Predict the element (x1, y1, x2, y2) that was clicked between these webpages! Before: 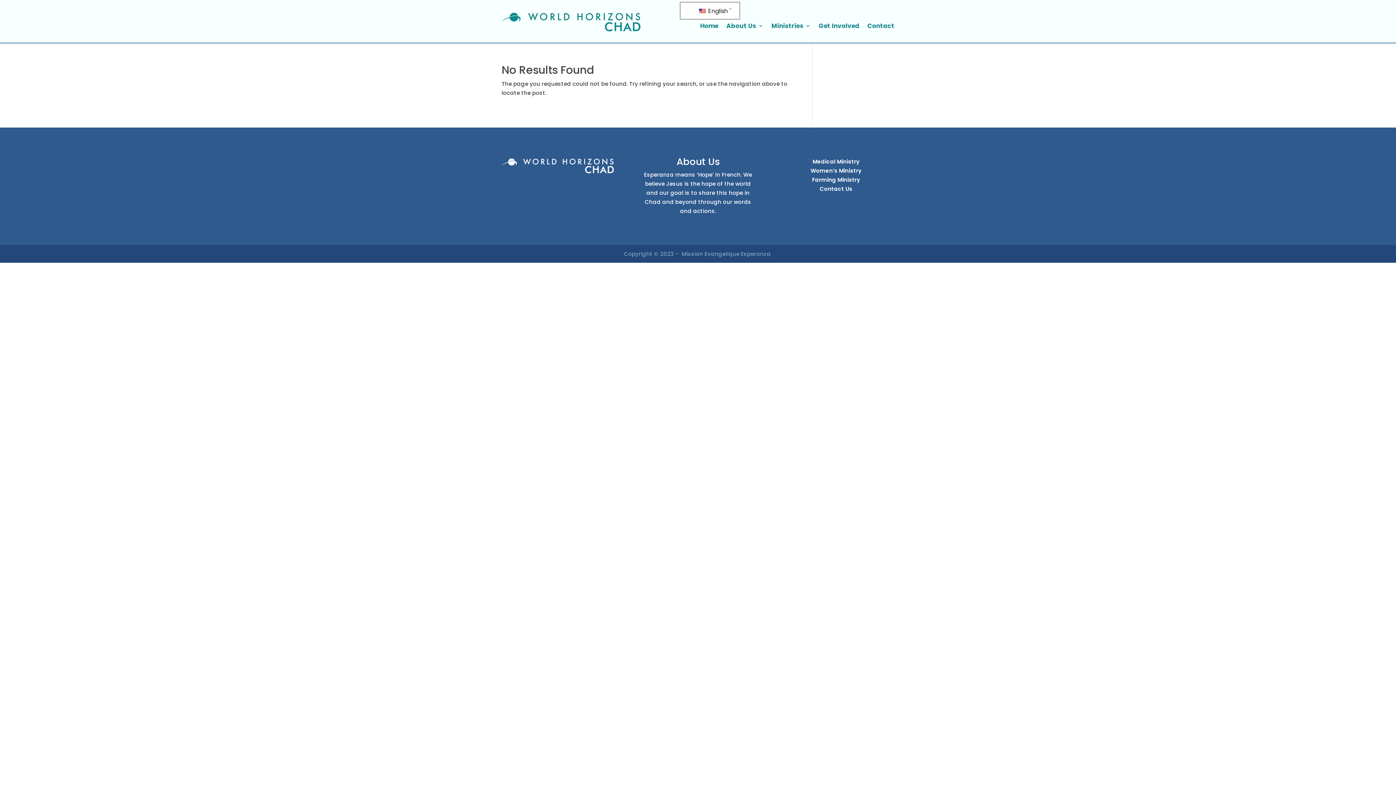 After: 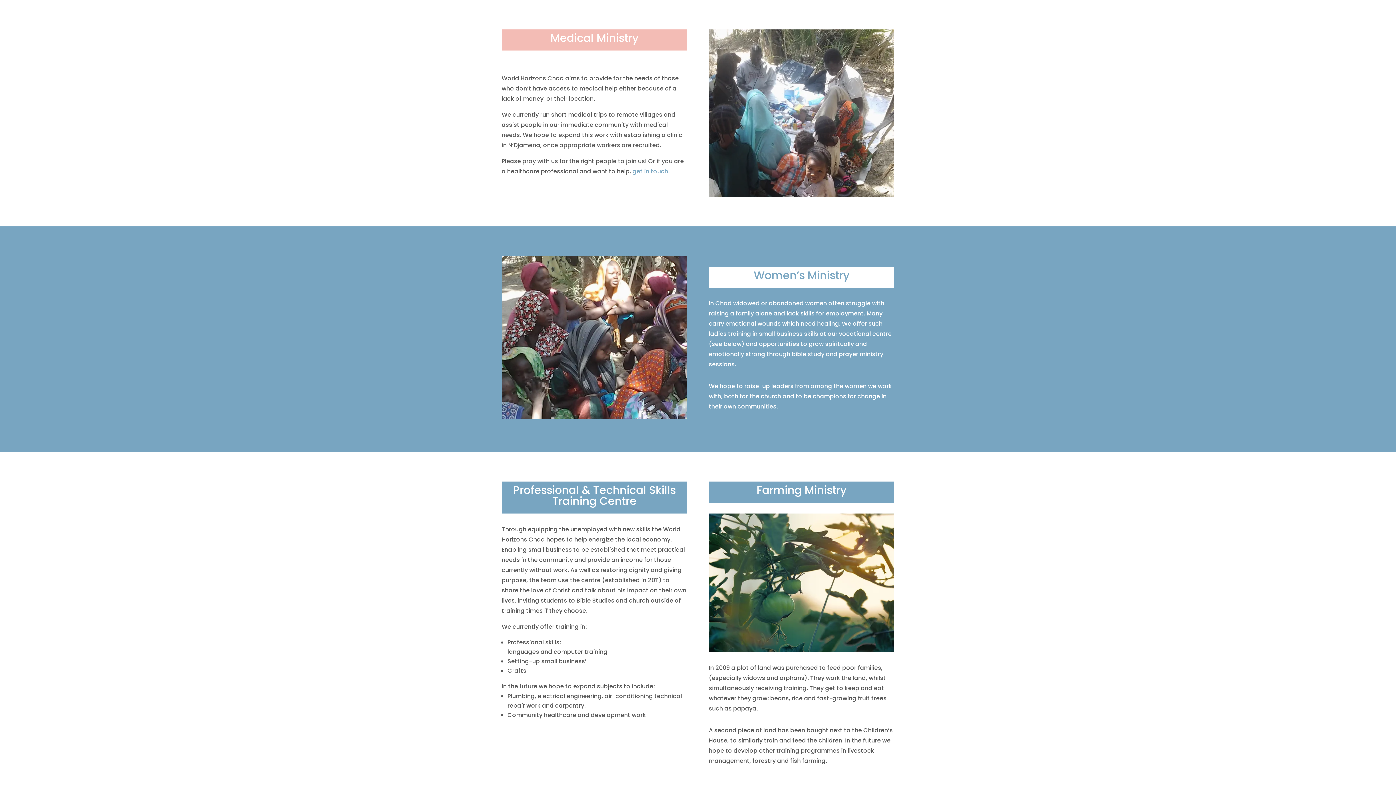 Action: bbox: (812, 157, 859, 165) label: Medical Ministry